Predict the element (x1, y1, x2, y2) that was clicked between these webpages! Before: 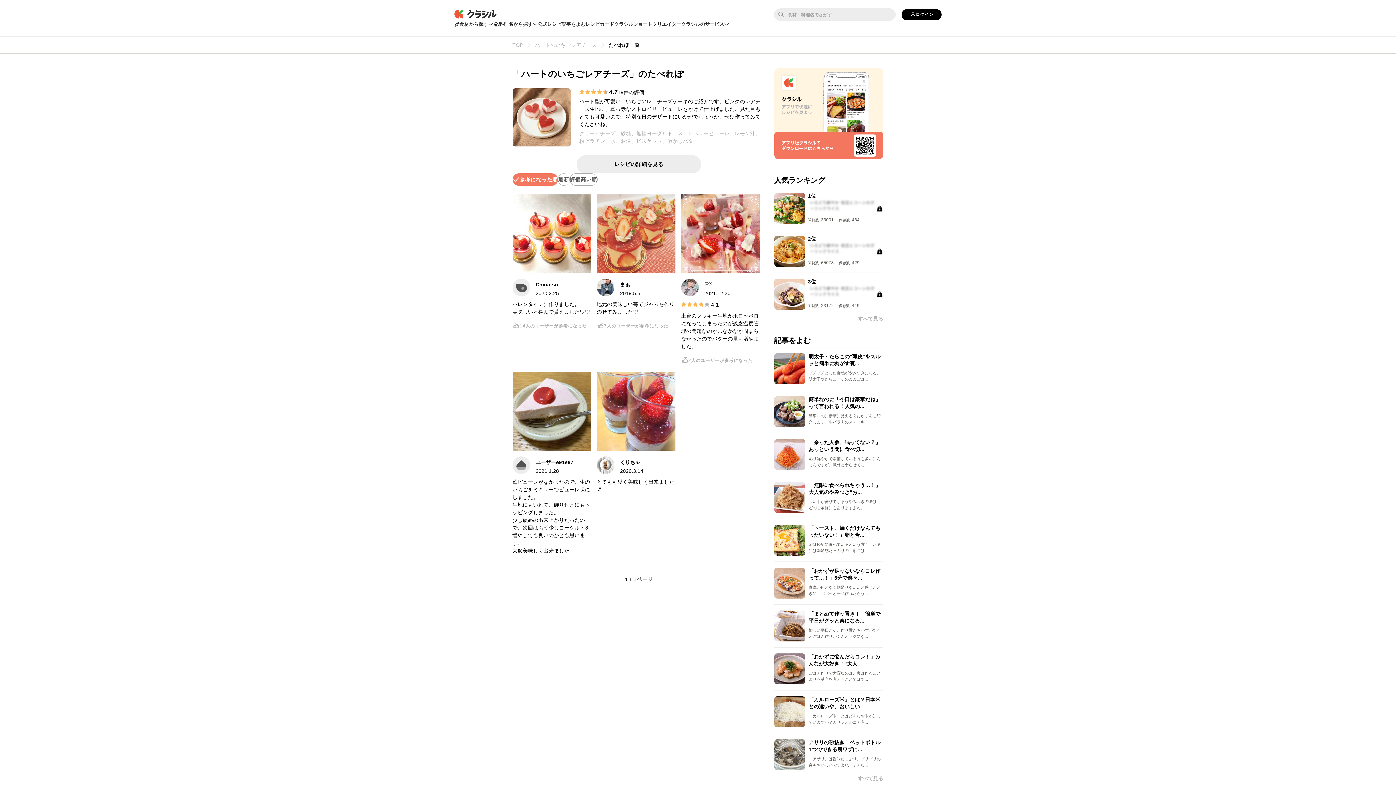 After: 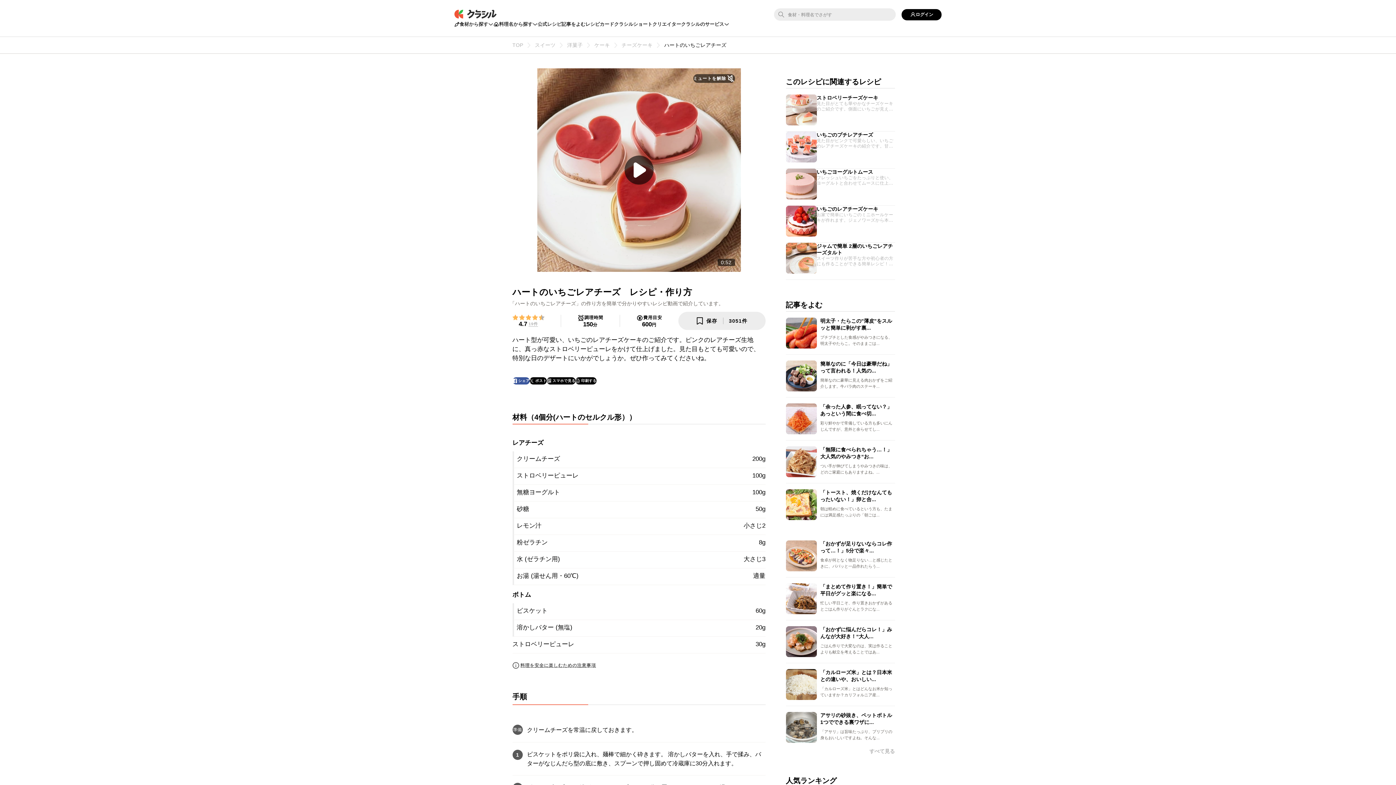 Action: bbox: (512, 88, 570, 146)